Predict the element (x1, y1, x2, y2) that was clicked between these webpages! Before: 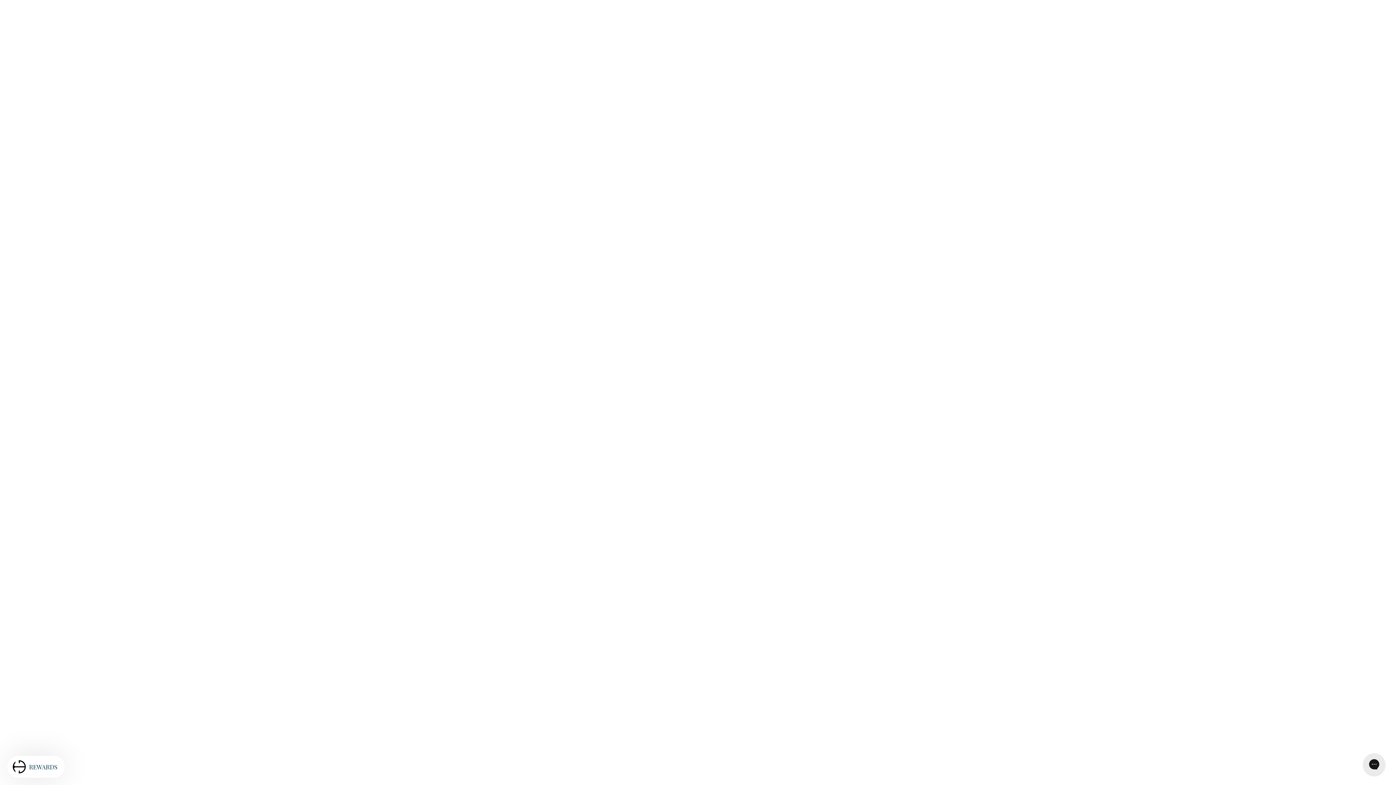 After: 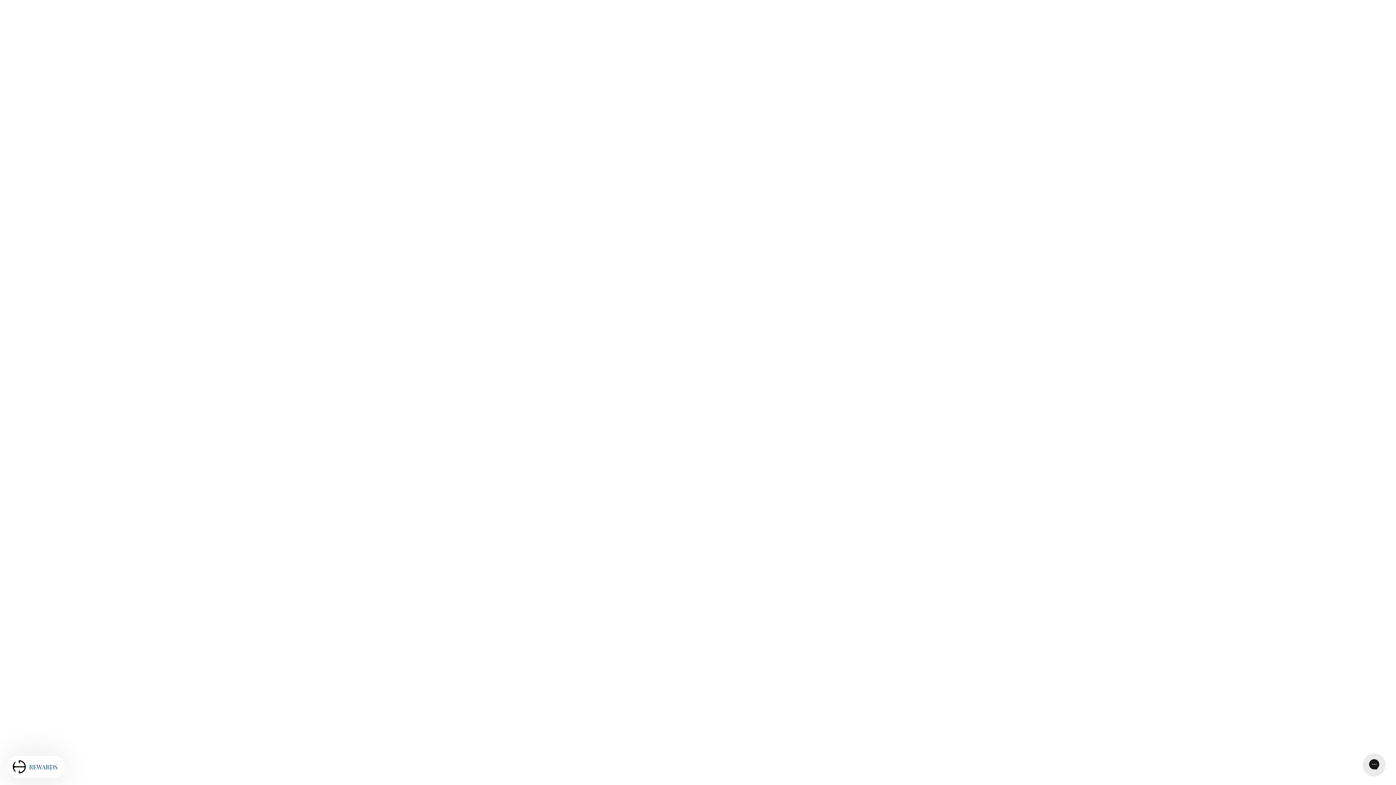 Action: bbox: (643, 30, 752, 51)